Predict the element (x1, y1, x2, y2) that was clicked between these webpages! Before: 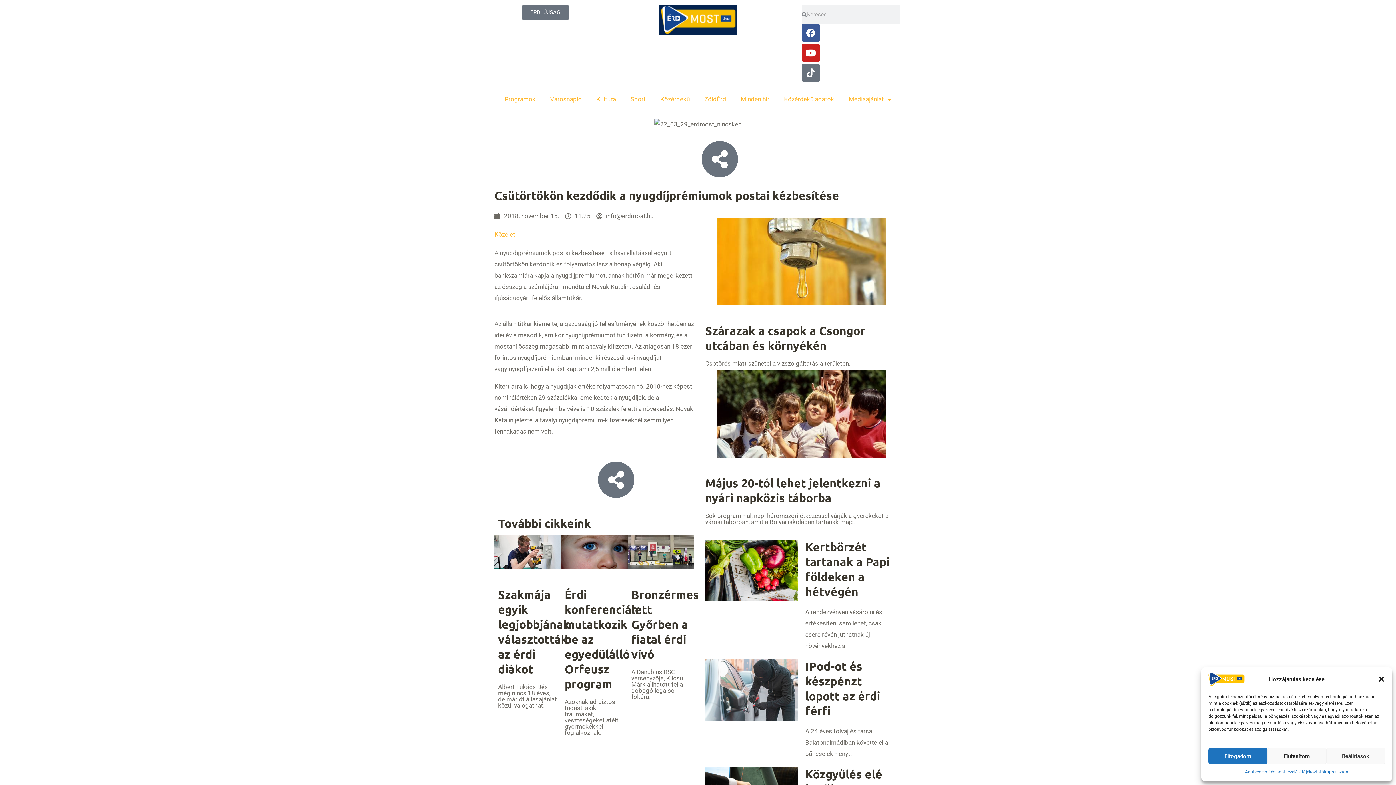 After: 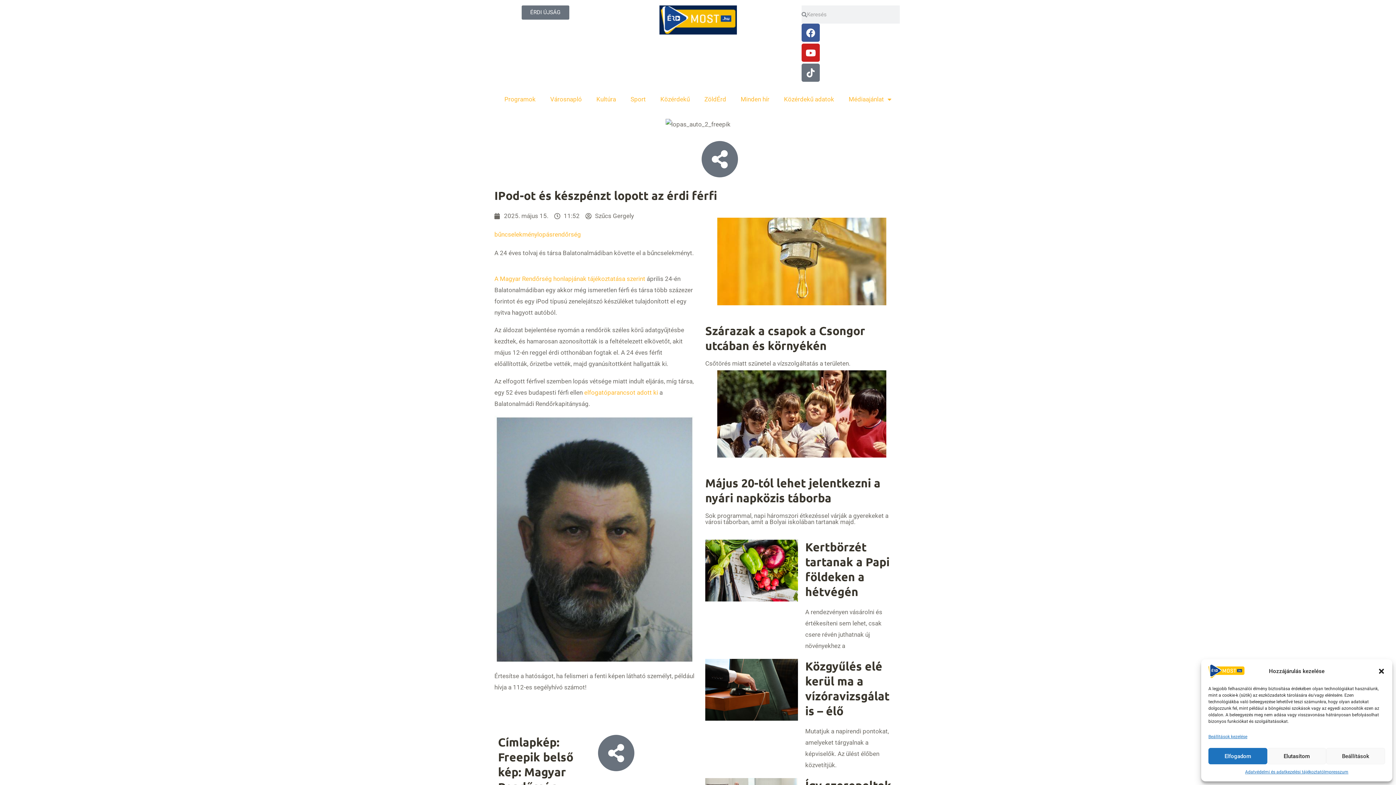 Action: bbox: (705, 659, 798, 721)